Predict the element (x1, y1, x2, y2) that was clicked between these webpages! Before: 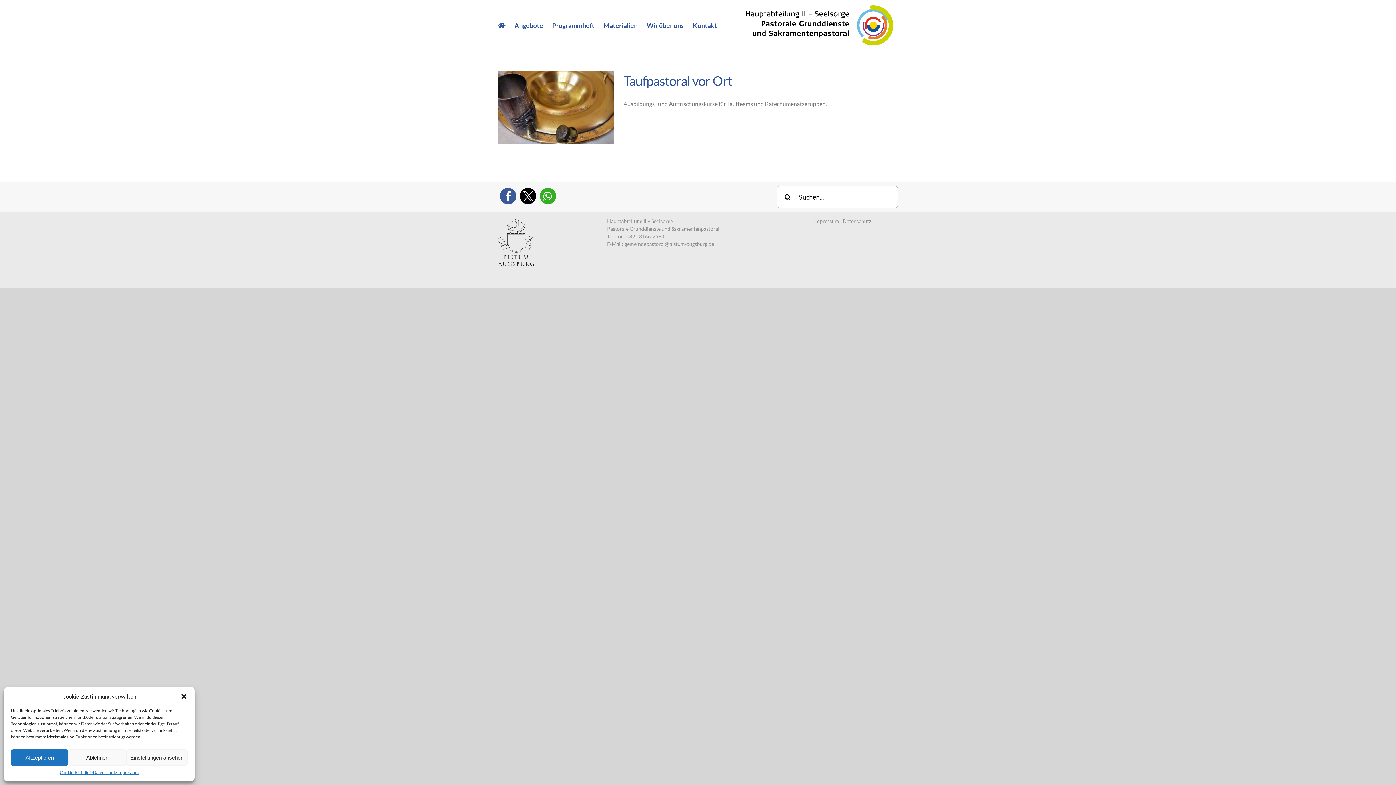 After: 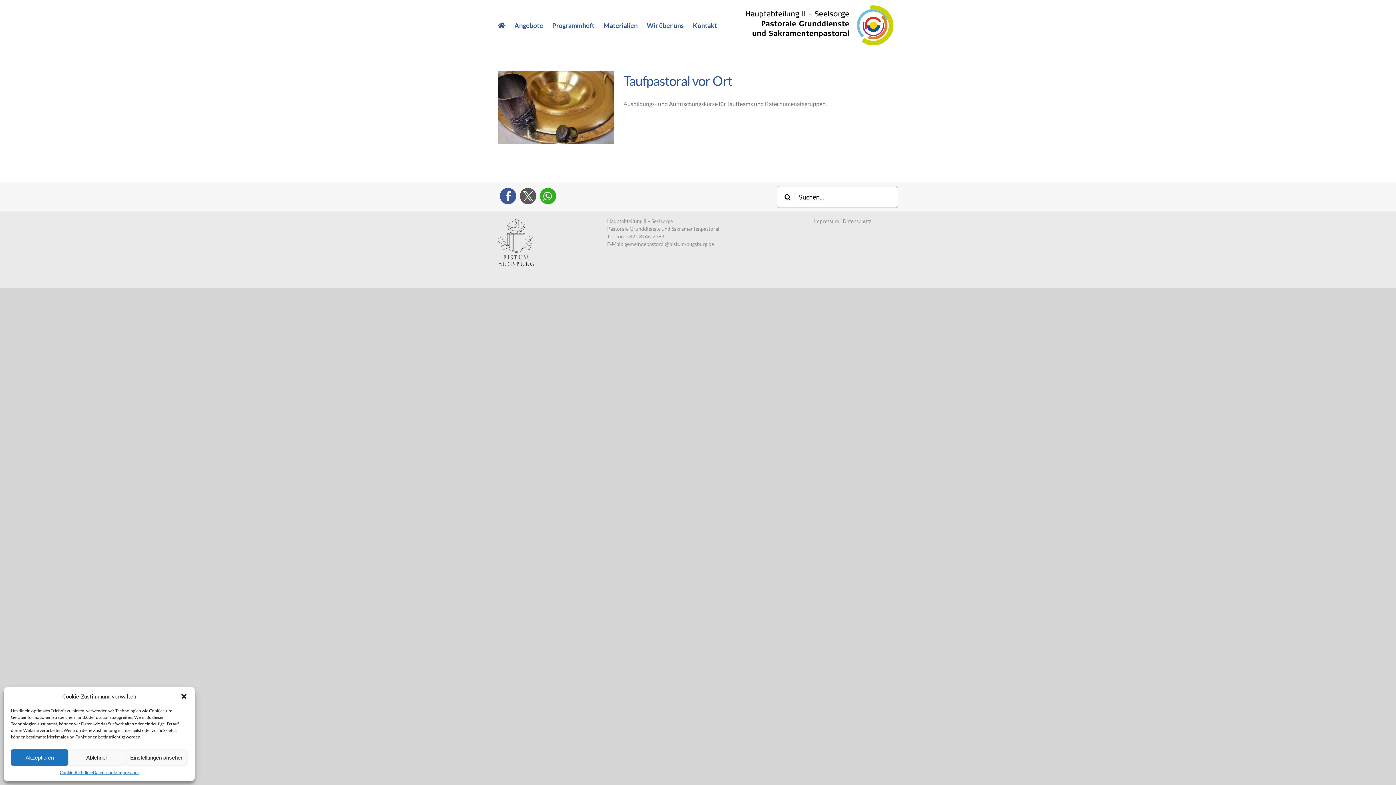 Action: bbox: (520, 187, 536, 204) label: Bei X teilen